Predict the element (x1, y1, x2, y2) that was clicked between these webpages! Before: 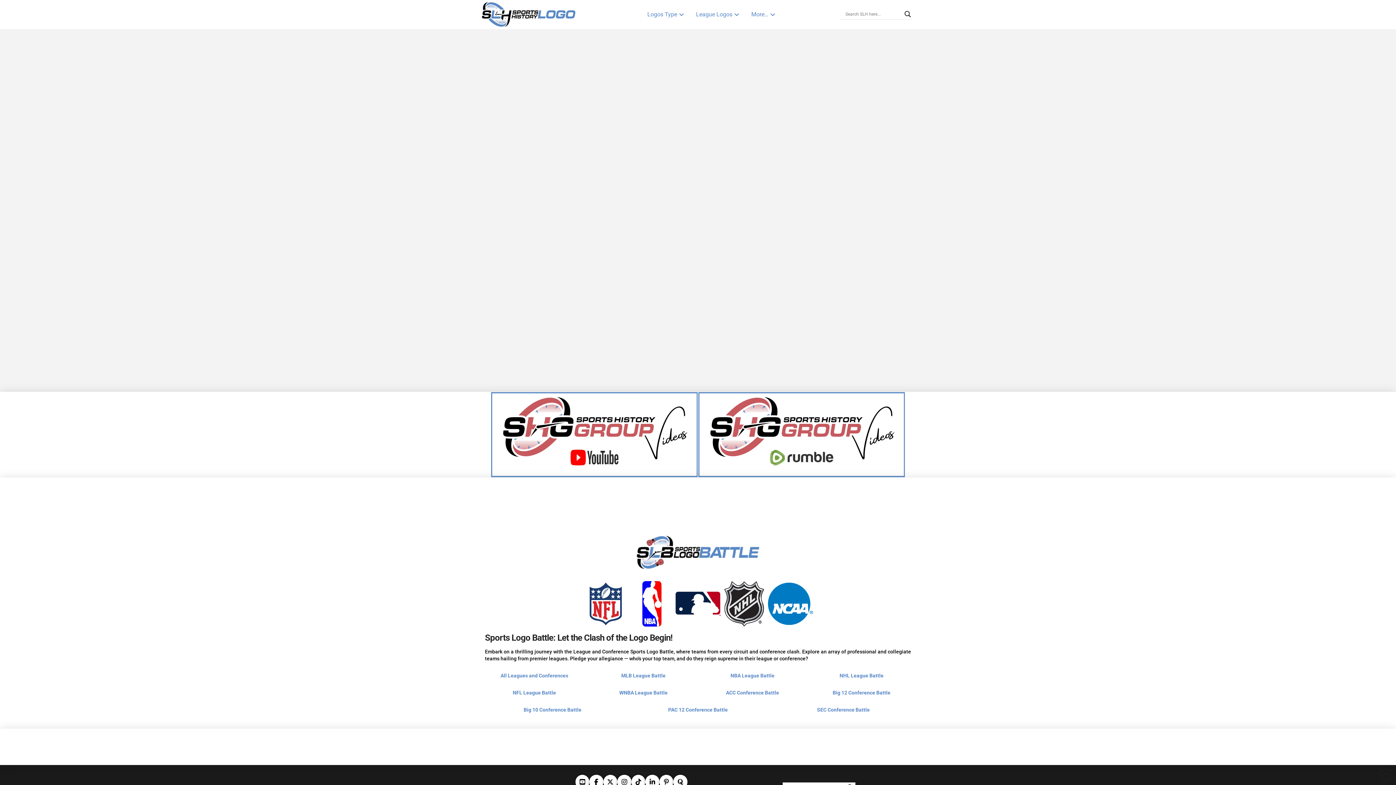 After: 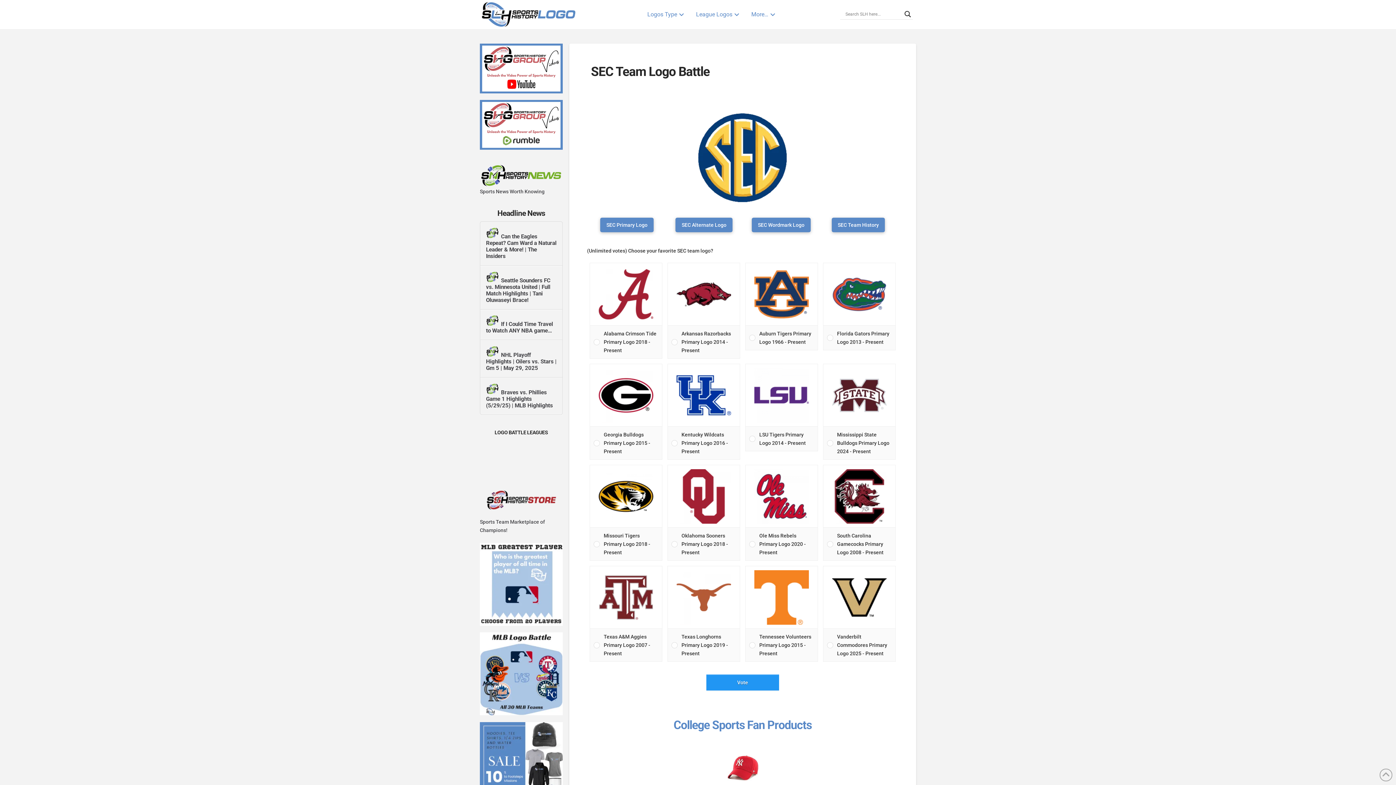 Action: bbox: (817, 706, 870, 713) label: SEC Conference Battle